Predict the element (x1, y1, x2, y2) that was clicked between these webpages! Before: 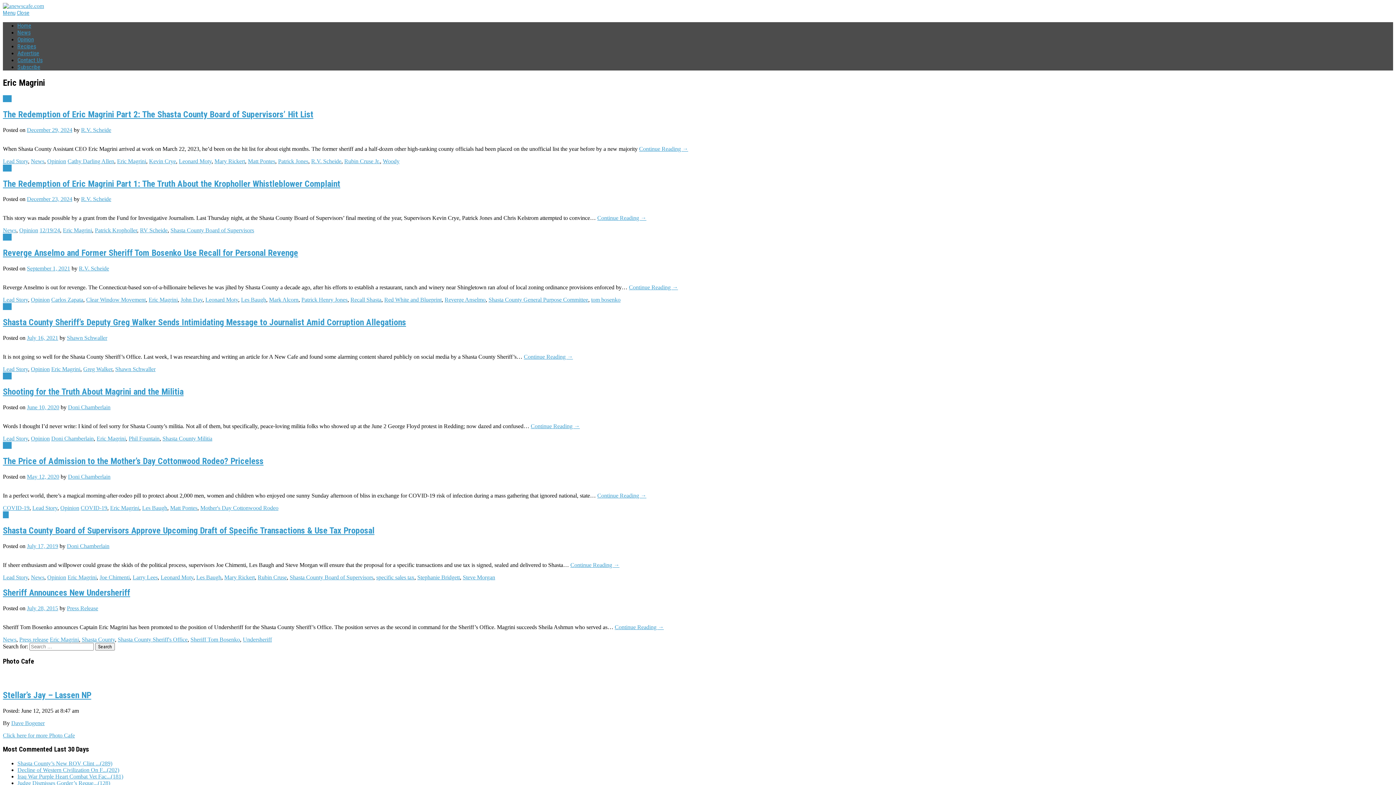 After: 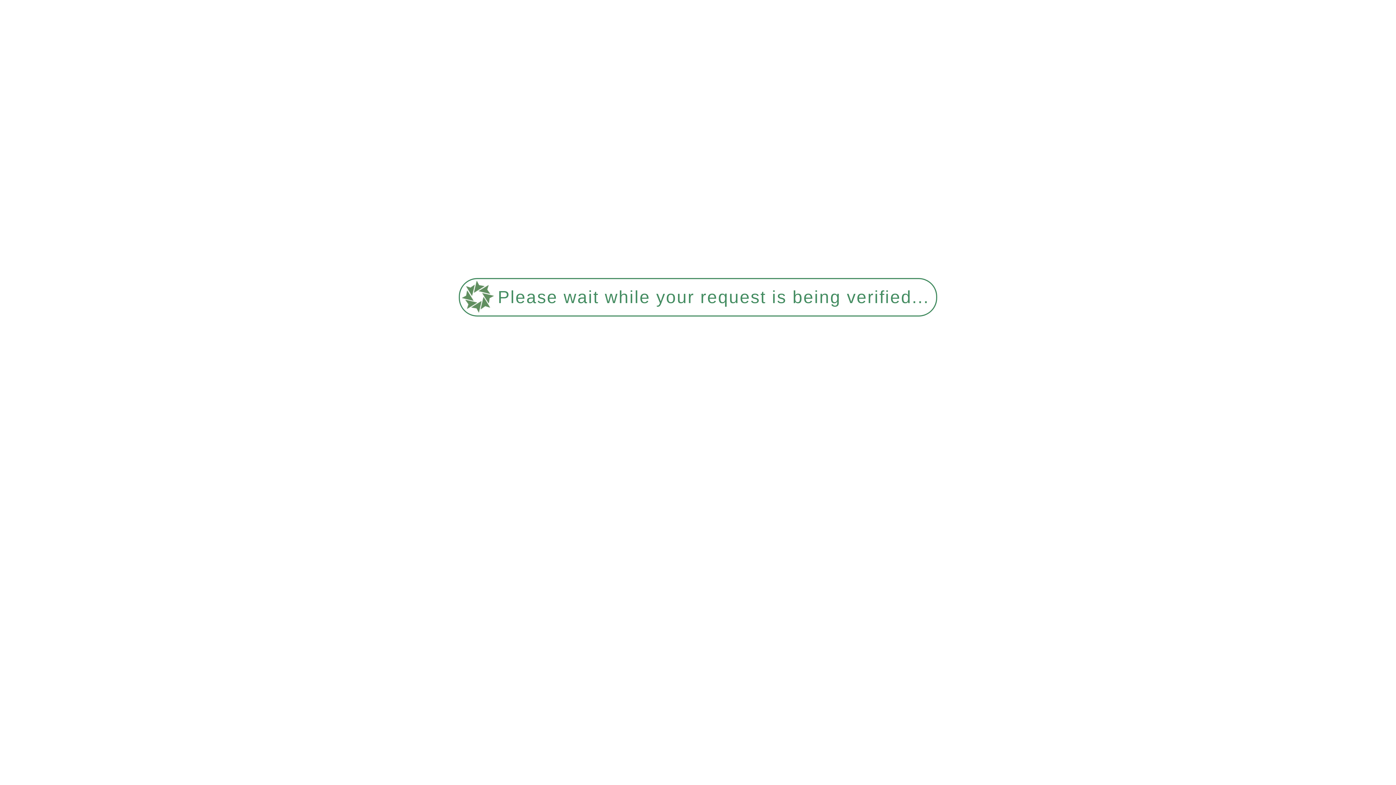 Action: bbox: (51, 435, 93, 441) label: Doni Chamberlain